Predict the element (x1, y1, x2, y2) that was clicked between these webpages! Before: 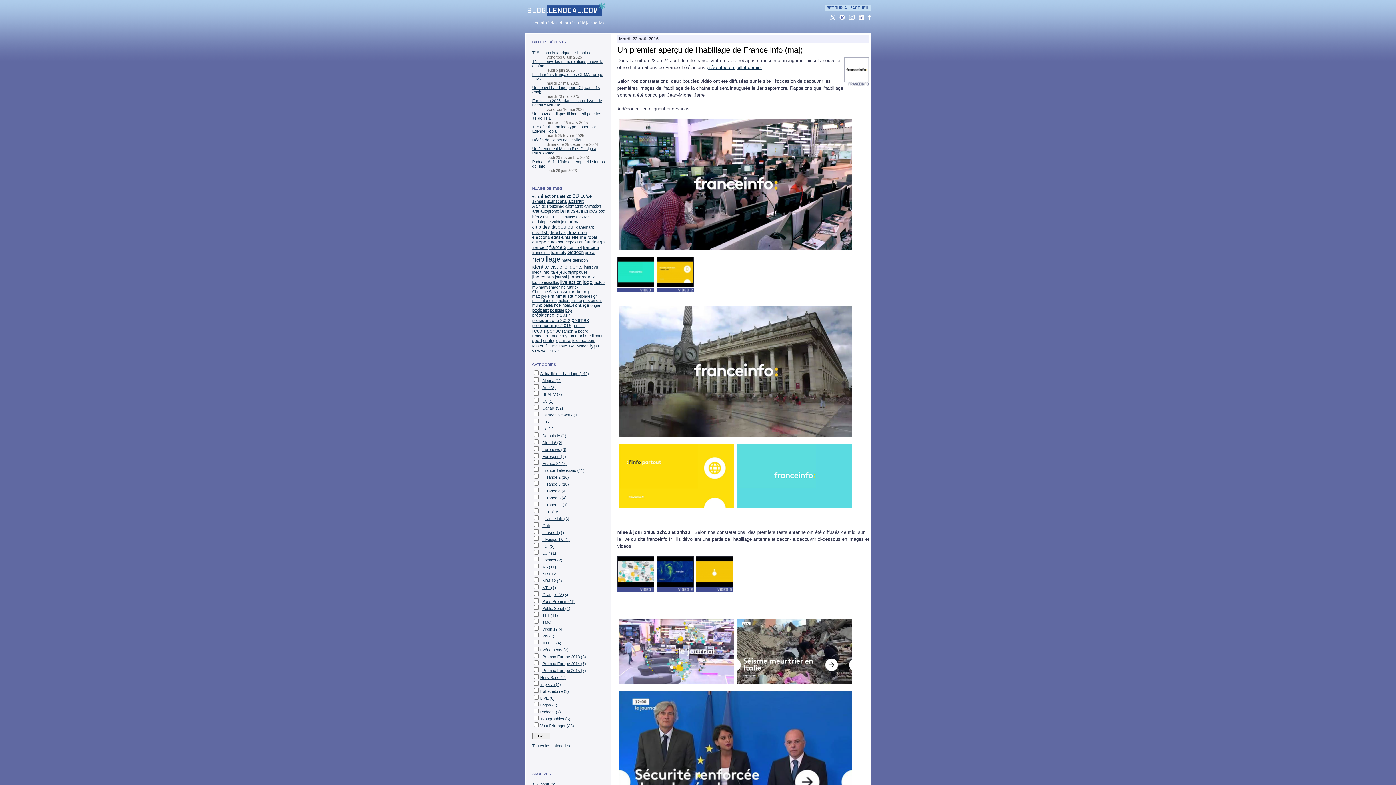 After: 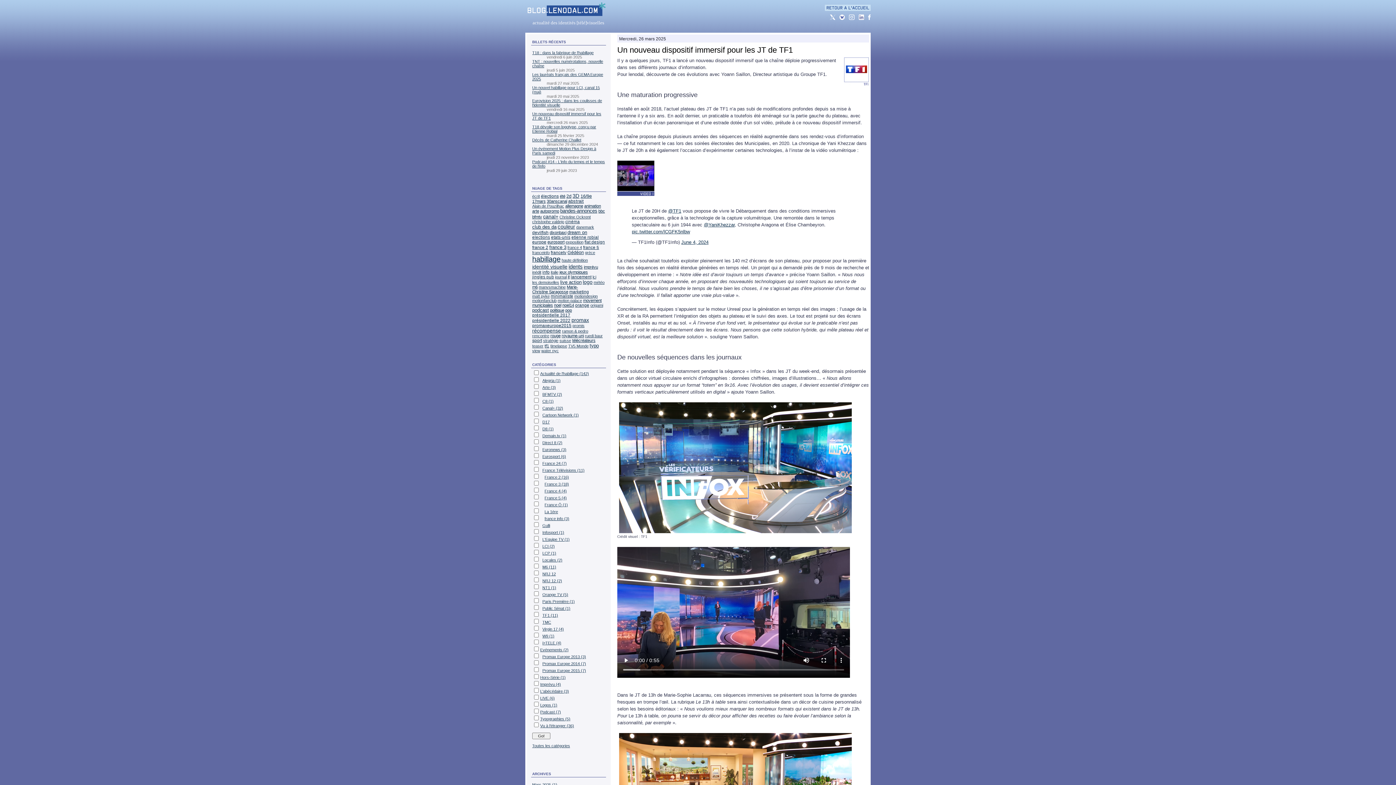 Action: bbox: (540, 613, 558, 617) label: TF1 (11)